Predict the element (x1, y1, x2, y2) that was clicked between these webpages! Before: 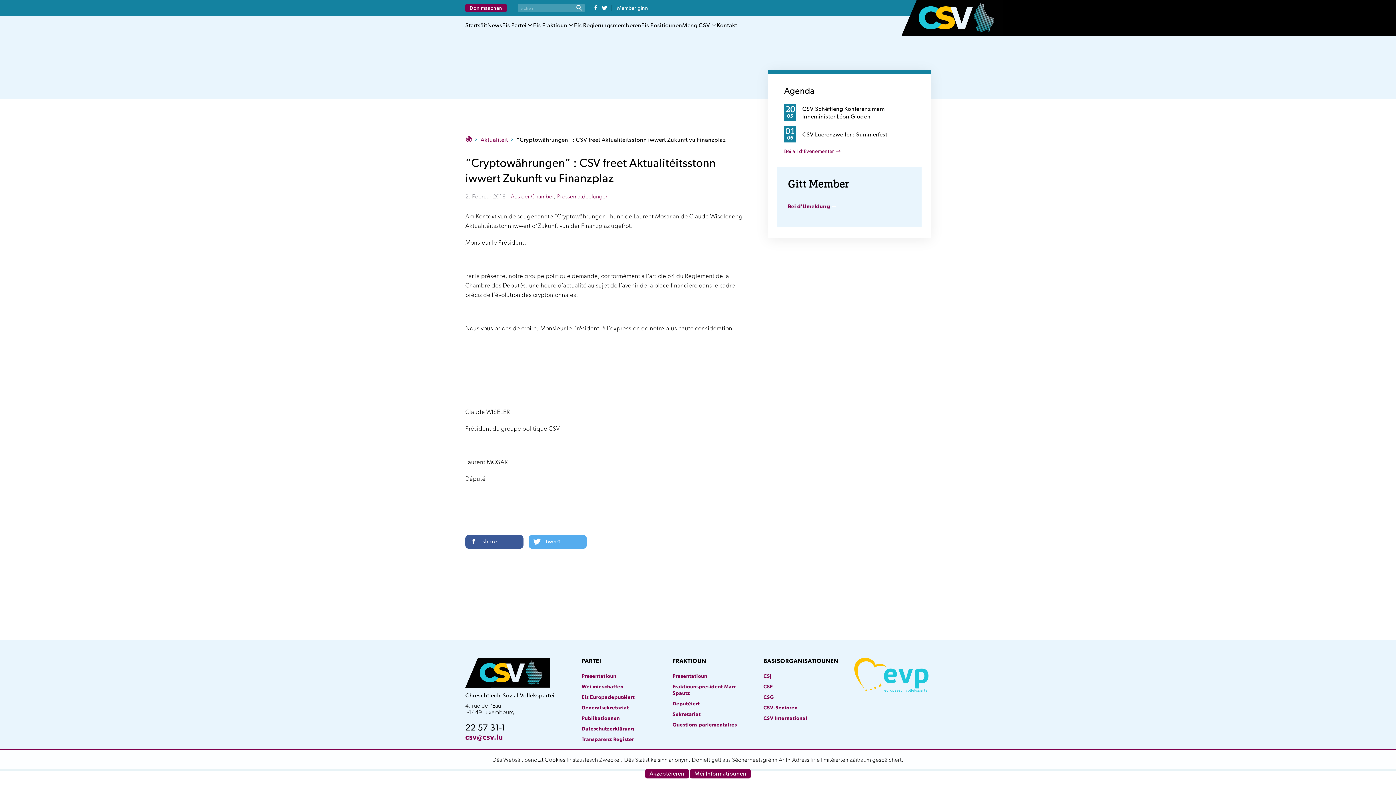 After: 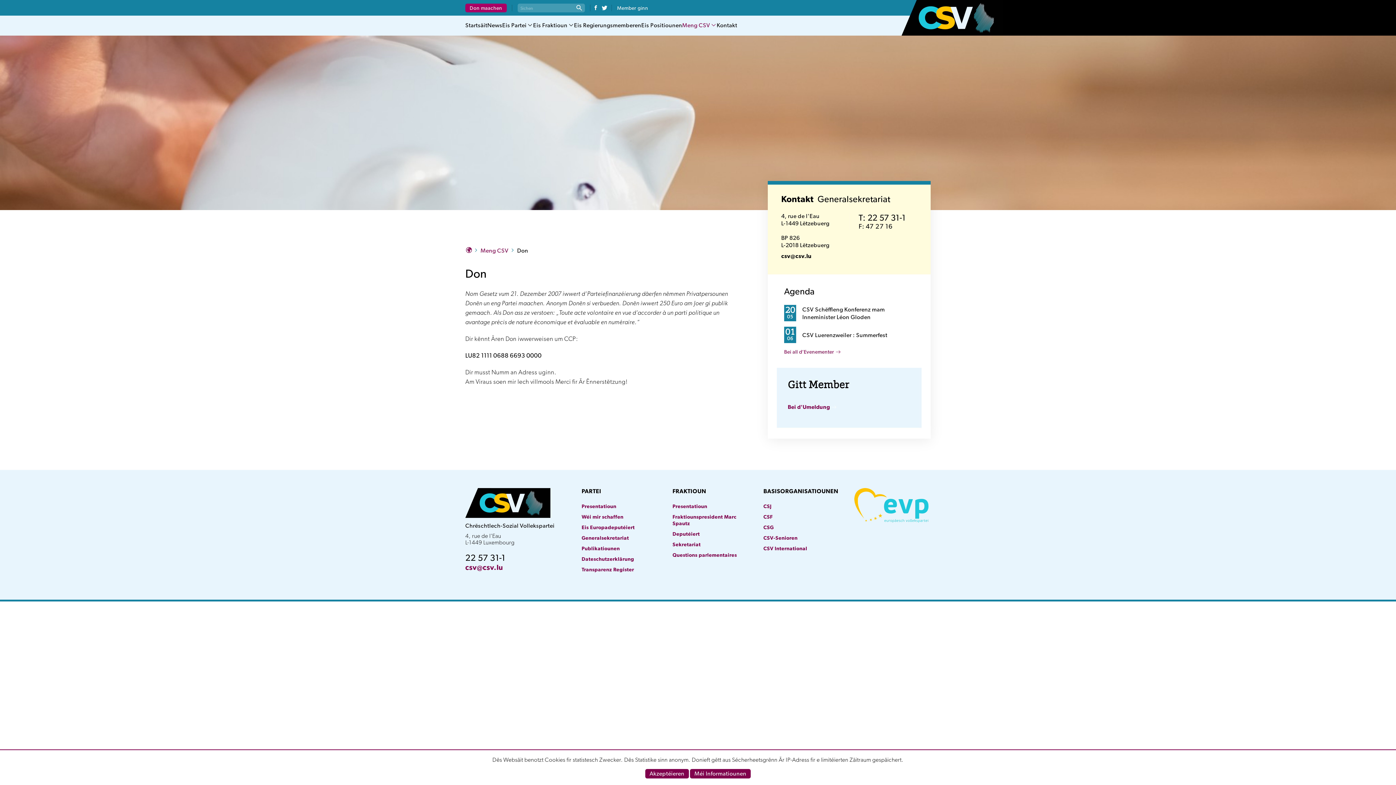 Action: label: Don maachen bbox: (465, 3, 506, 12)